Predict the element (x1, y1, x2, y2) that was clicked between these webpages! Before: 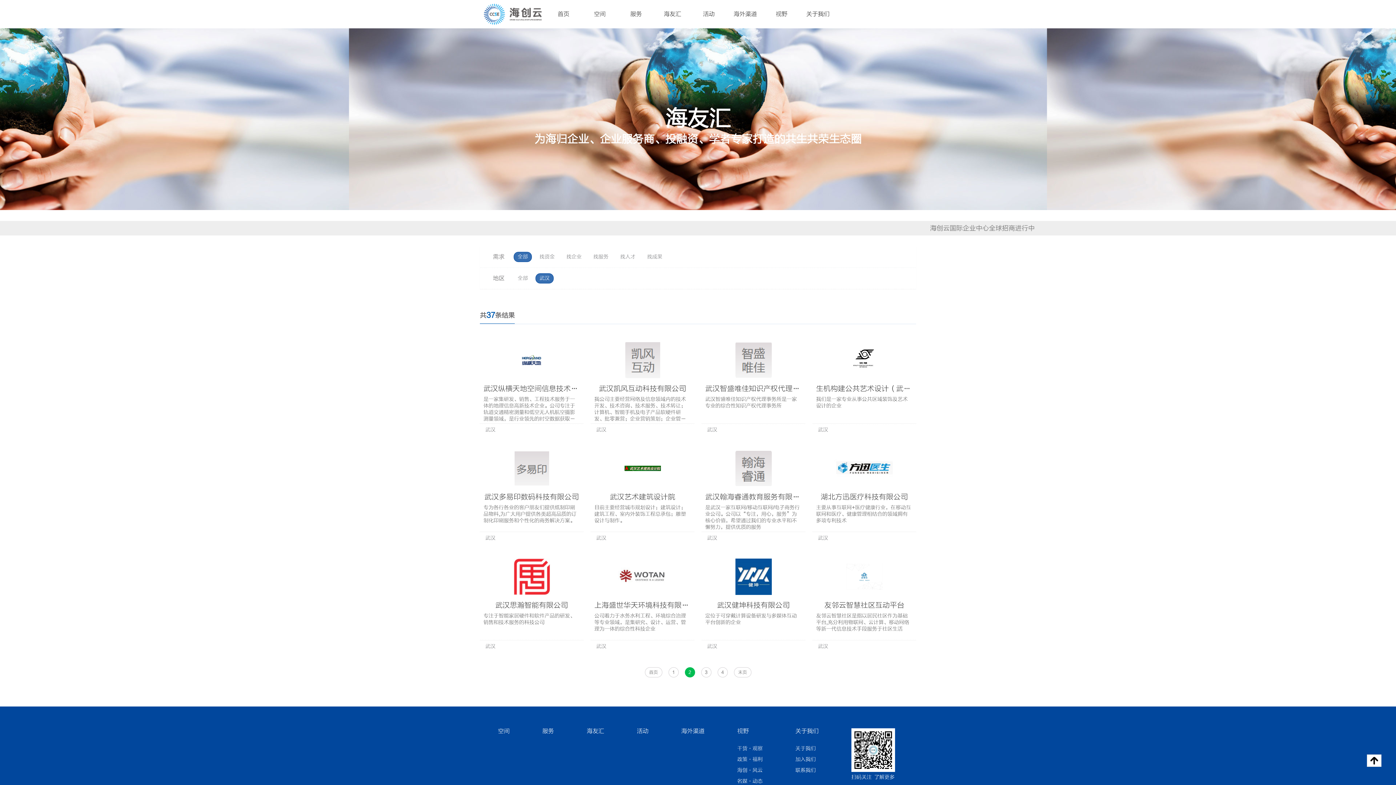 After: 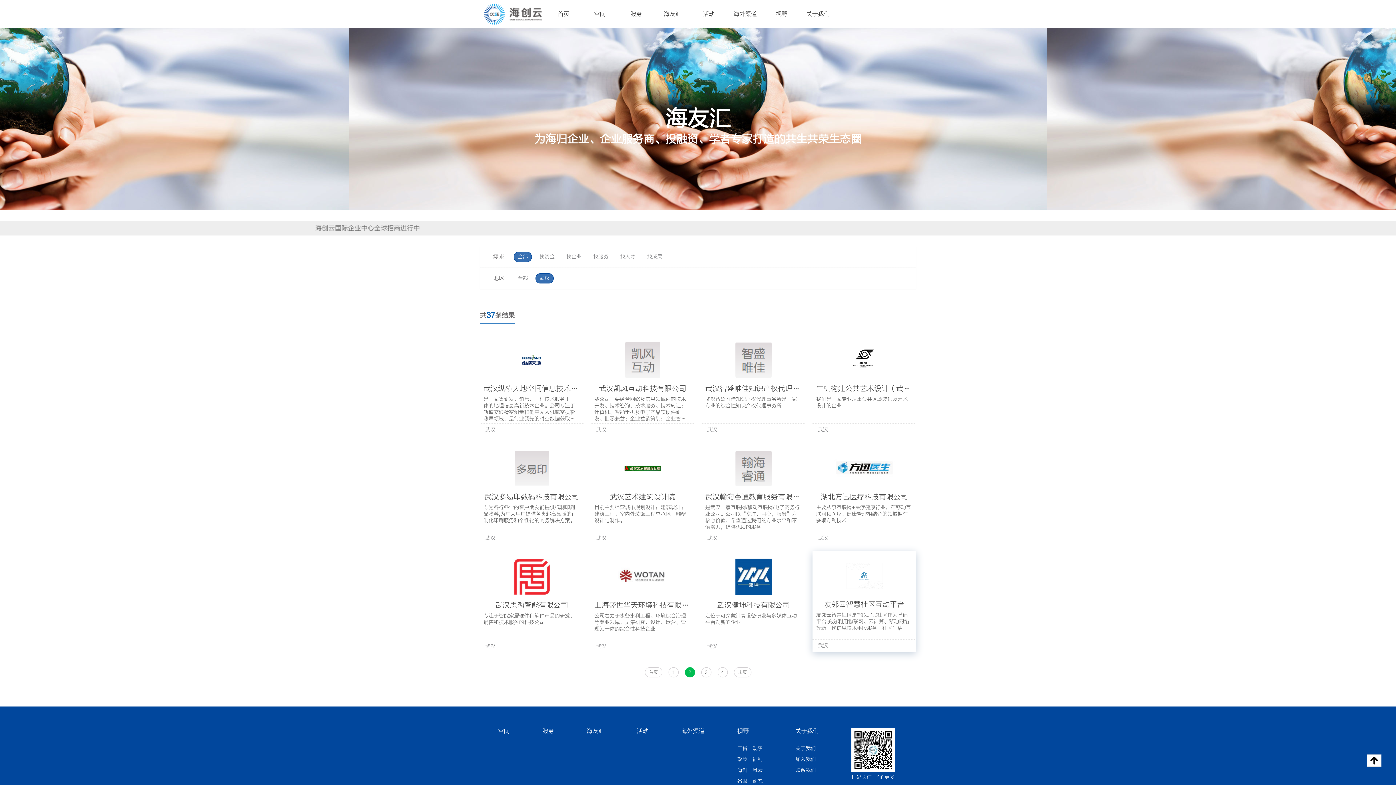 Action: label: 友邻云智慧社区互动平台
友邻云智慧社区是指以居民社区作为基础平台,充分利用物联网、云计算、移动网络等新一代信息技术手段服务于社区生活
武汉 bbox: (812, 552, 916, 653)